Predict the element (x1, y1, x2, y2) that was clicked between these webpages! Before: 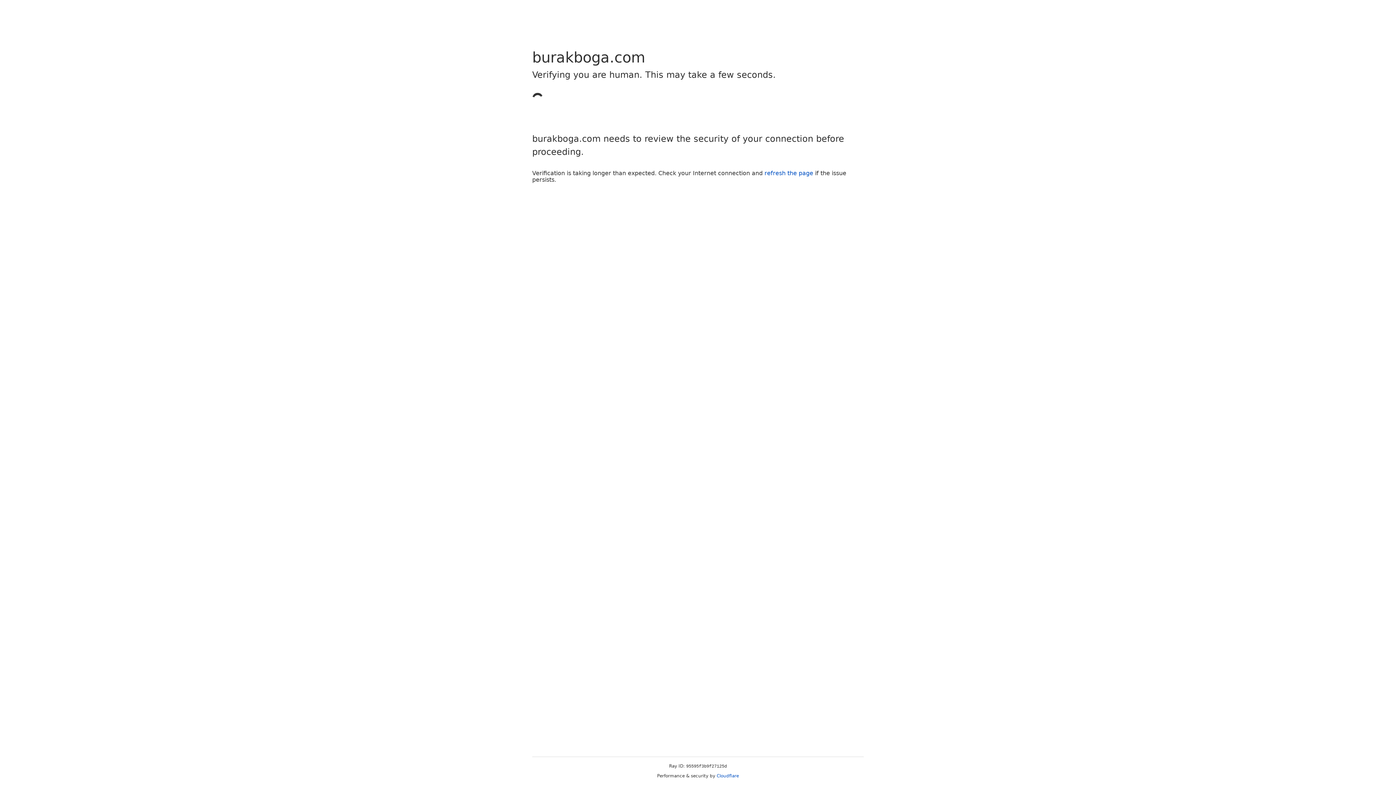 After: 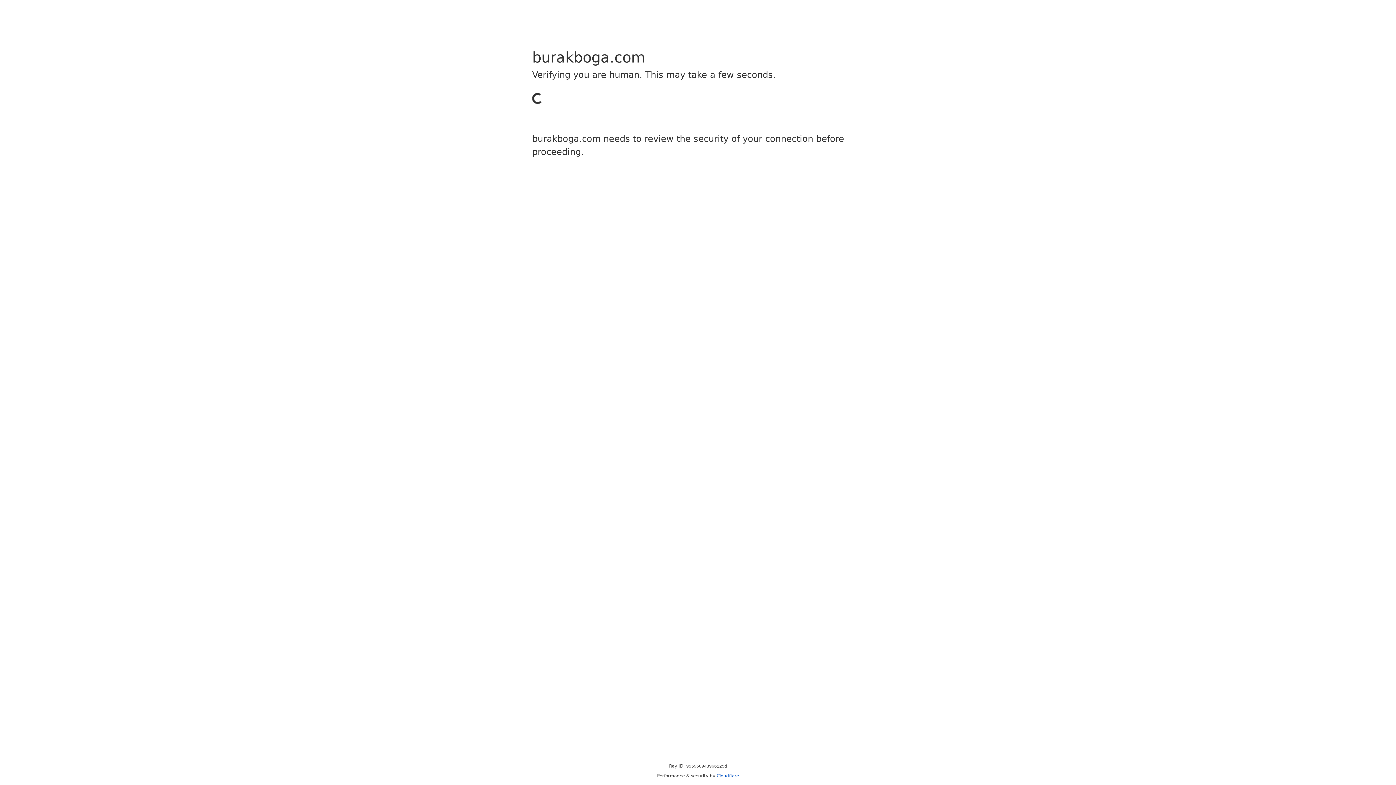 Action: bbox: (764, 169, 813, 176) label: refresh the page